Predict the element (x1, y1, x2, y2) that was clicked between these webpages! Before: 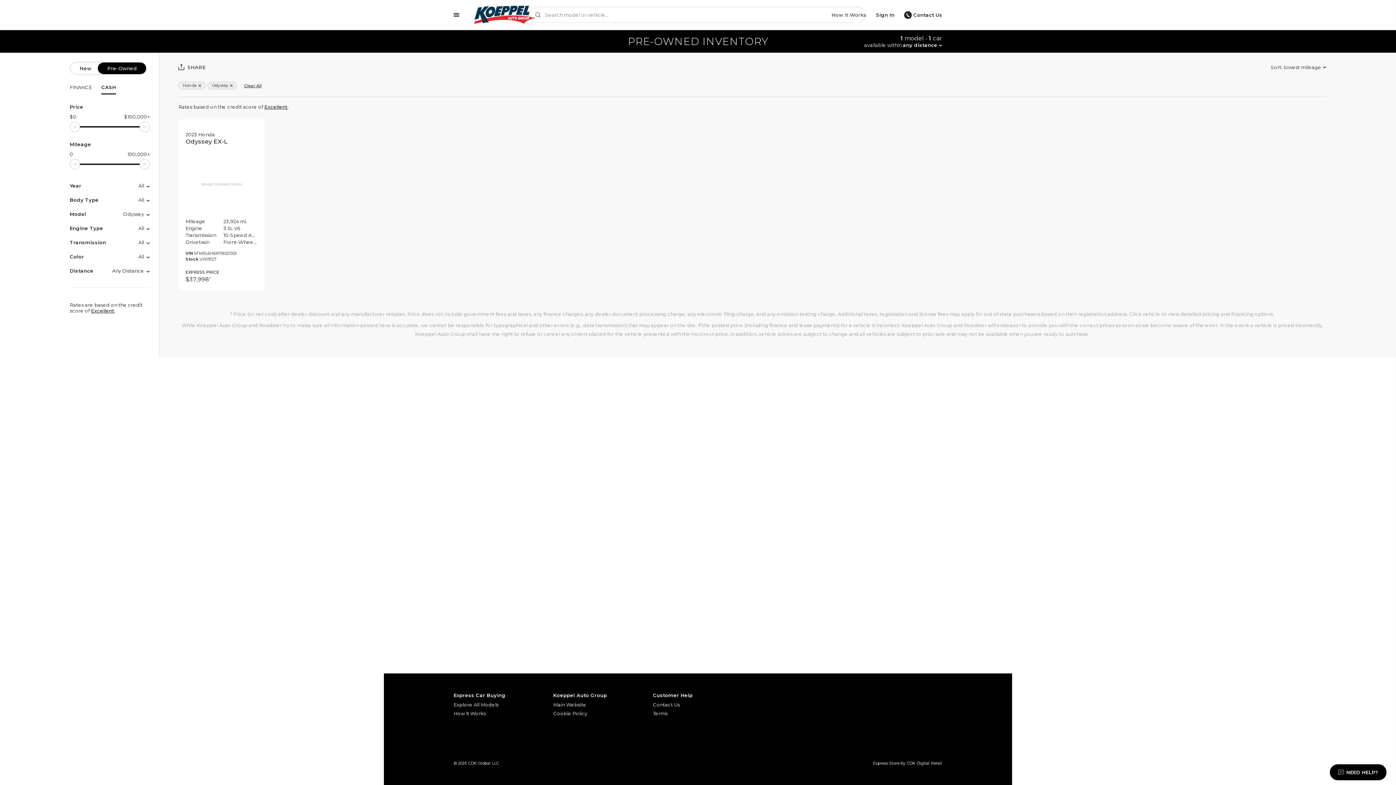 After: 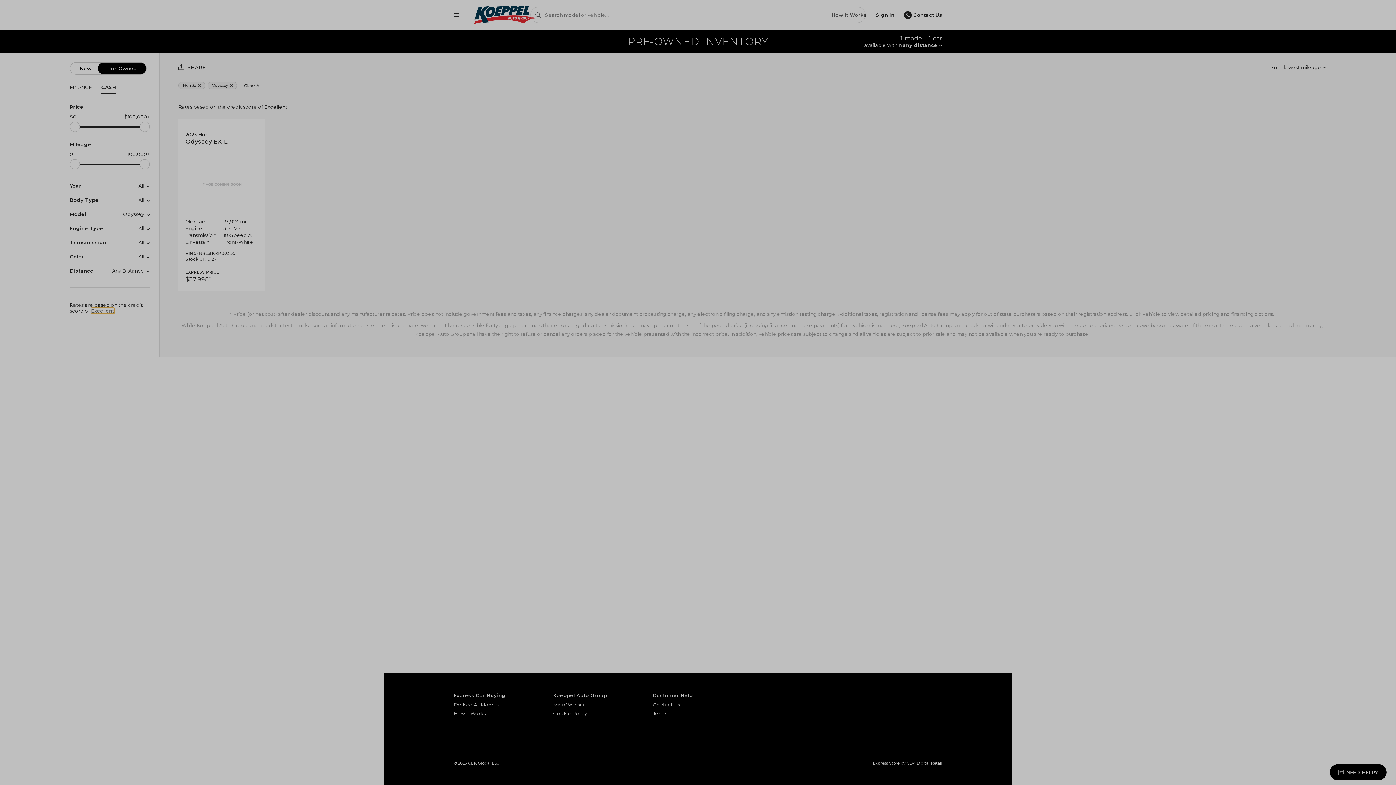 Action: bbox: (91, 307, 114, 313) label: Excellent